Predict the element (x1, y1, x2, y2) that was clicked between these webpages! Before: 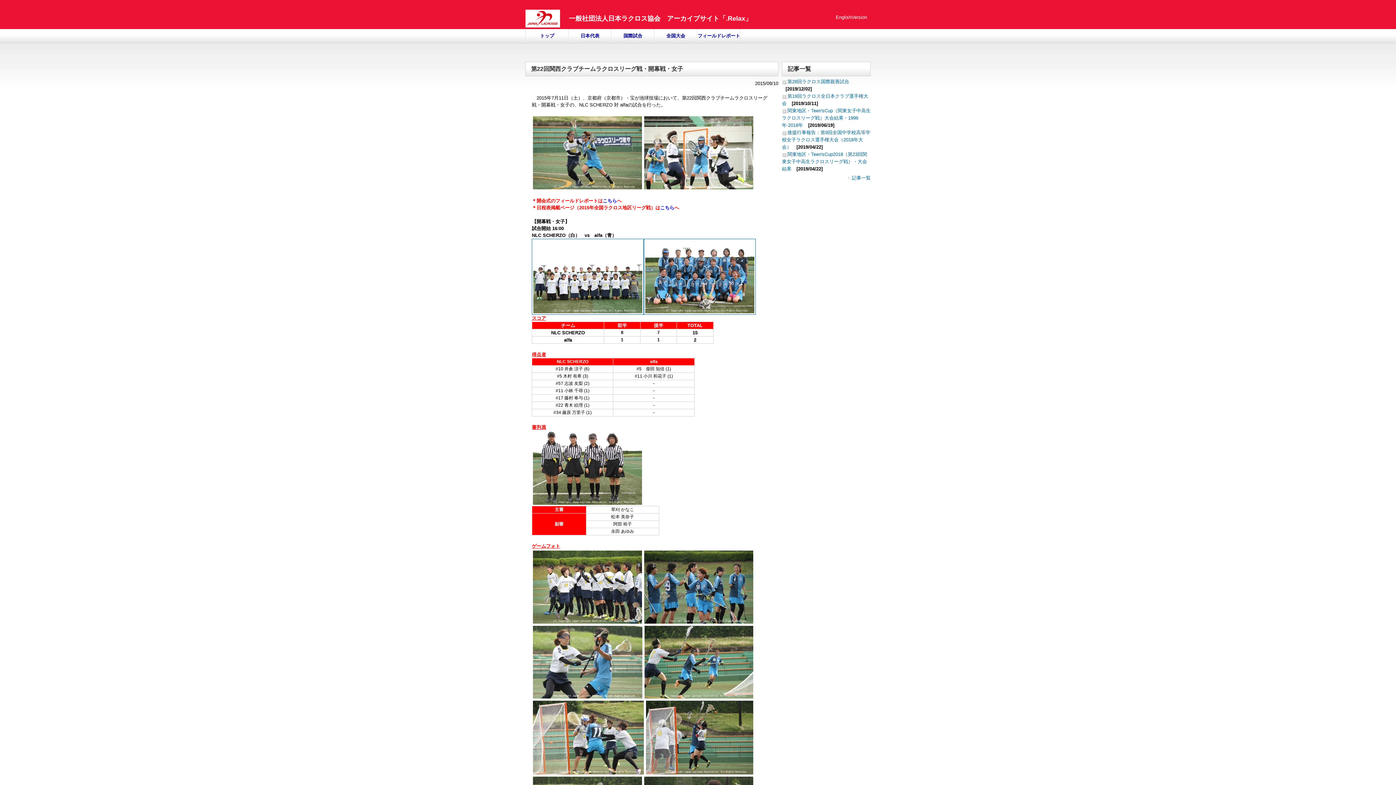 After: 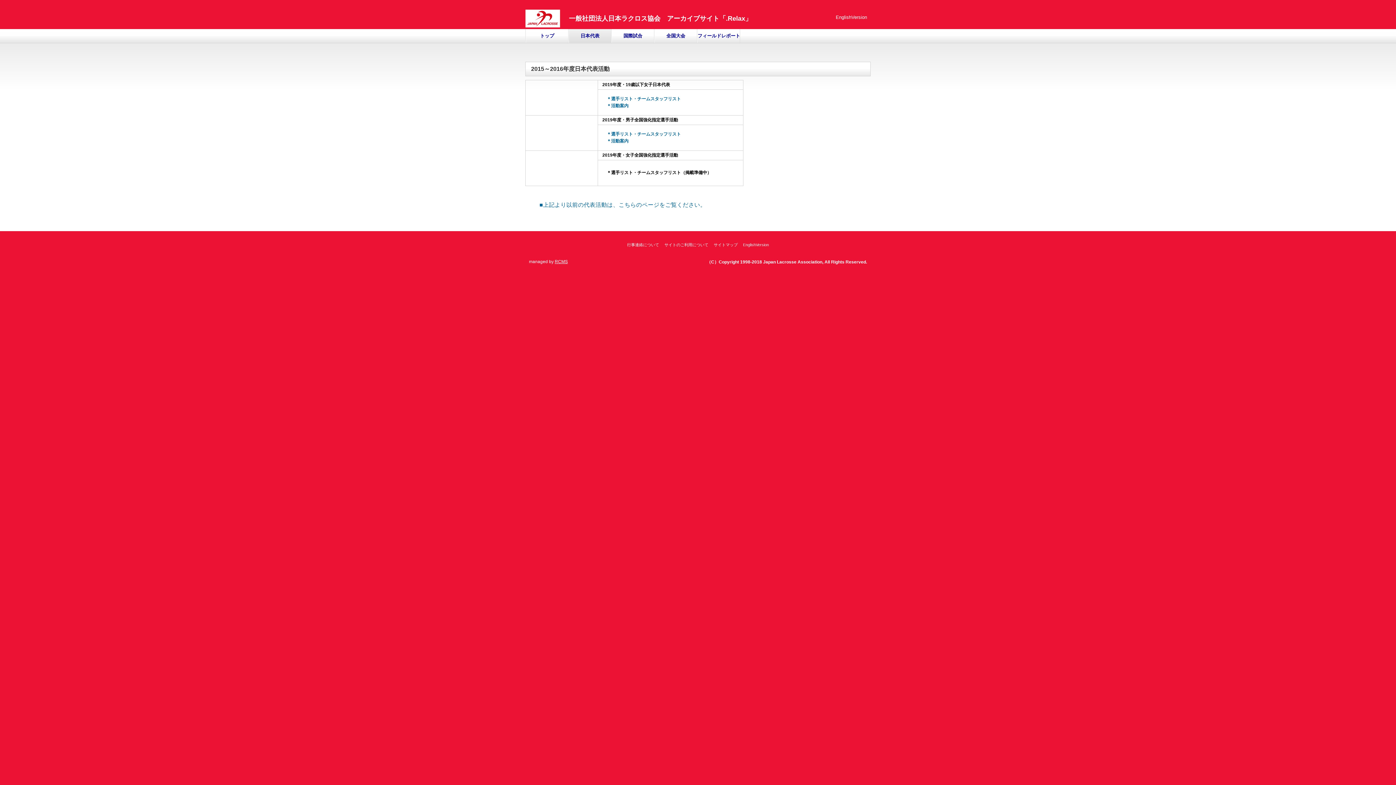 Action: label: 日本代表 bbox: (568, 29, 611, 42)